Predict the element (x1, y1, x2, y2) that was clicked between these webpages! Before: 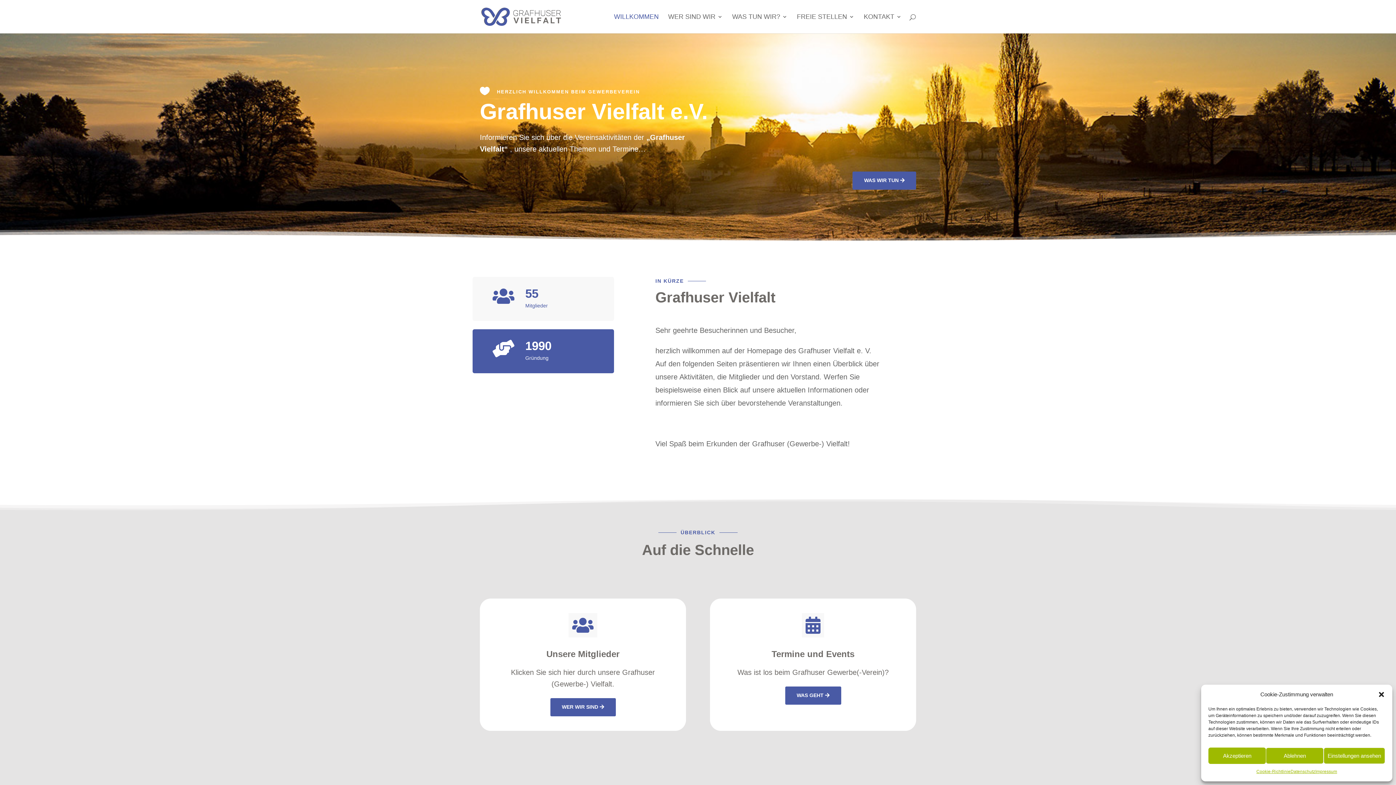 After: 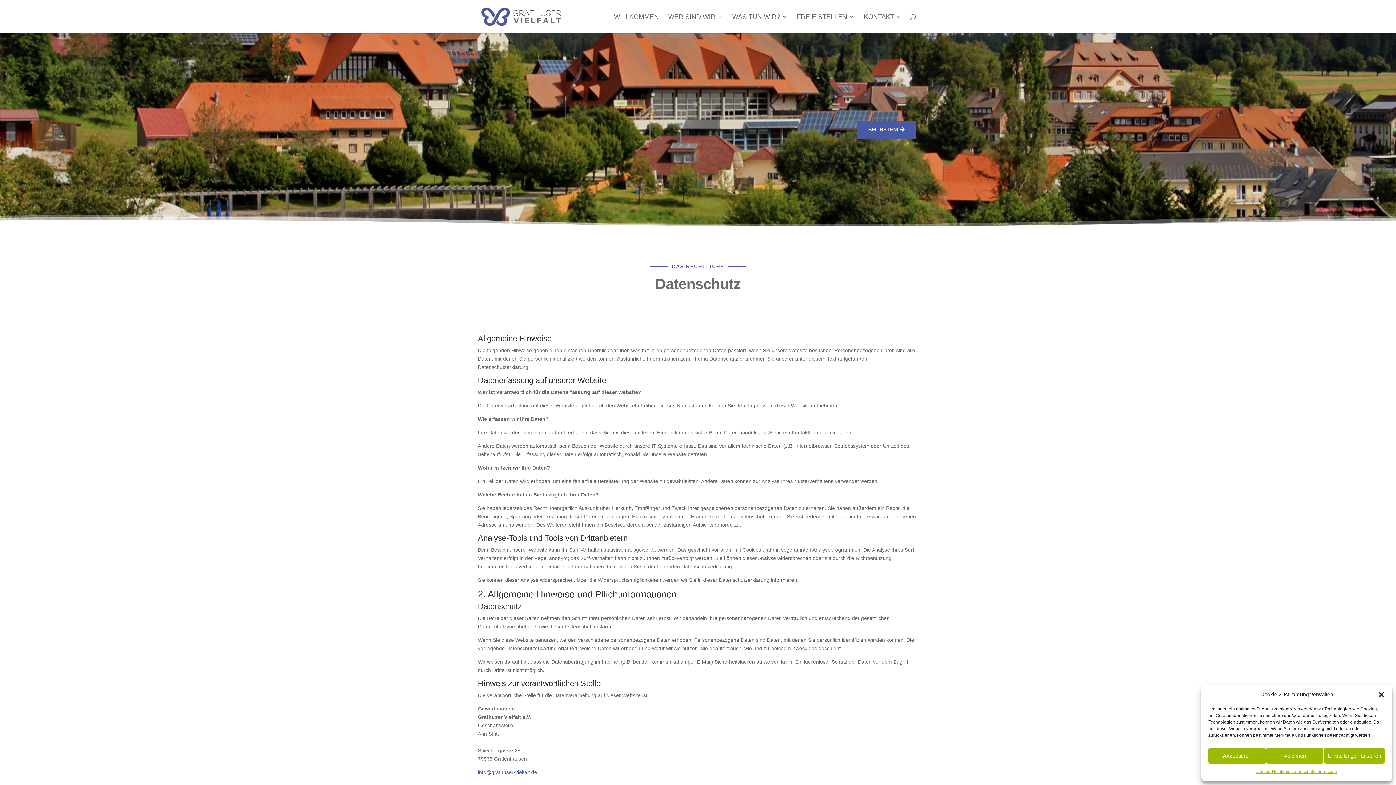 Action: label: Datenschutz bbox: (1290, 768, 1315, 776)